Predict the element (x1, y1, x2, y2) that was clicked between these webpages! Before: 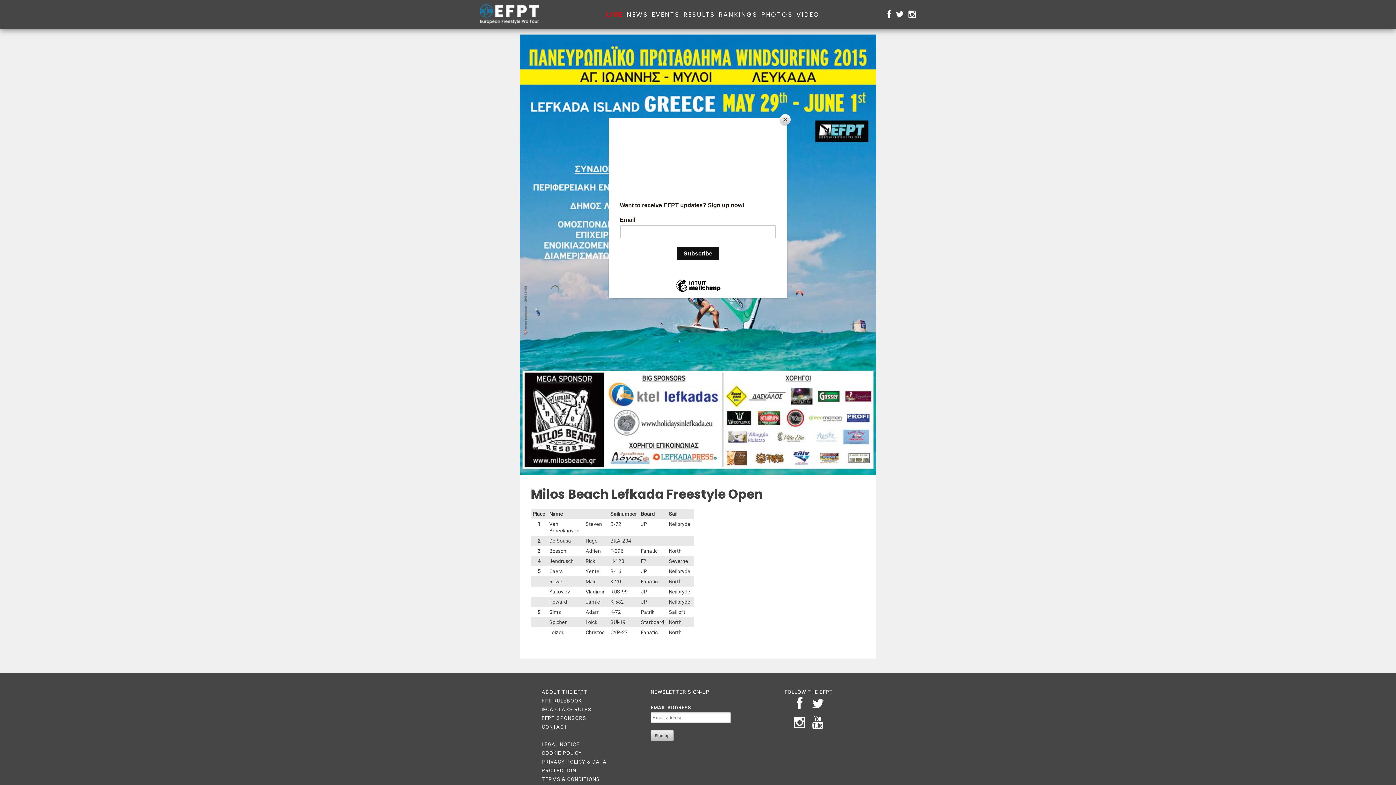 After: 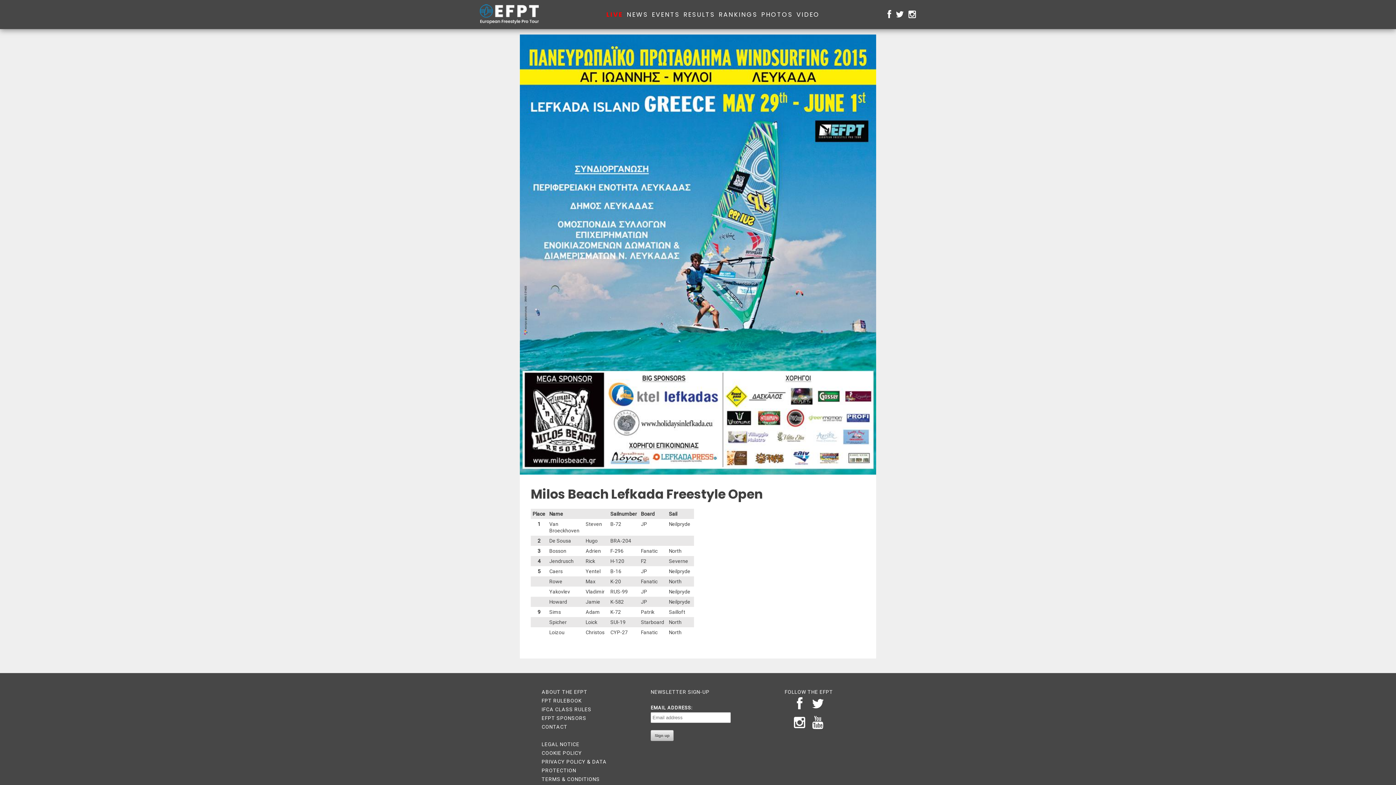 Action: bbox: (780, 114, 790, 125) label: Close